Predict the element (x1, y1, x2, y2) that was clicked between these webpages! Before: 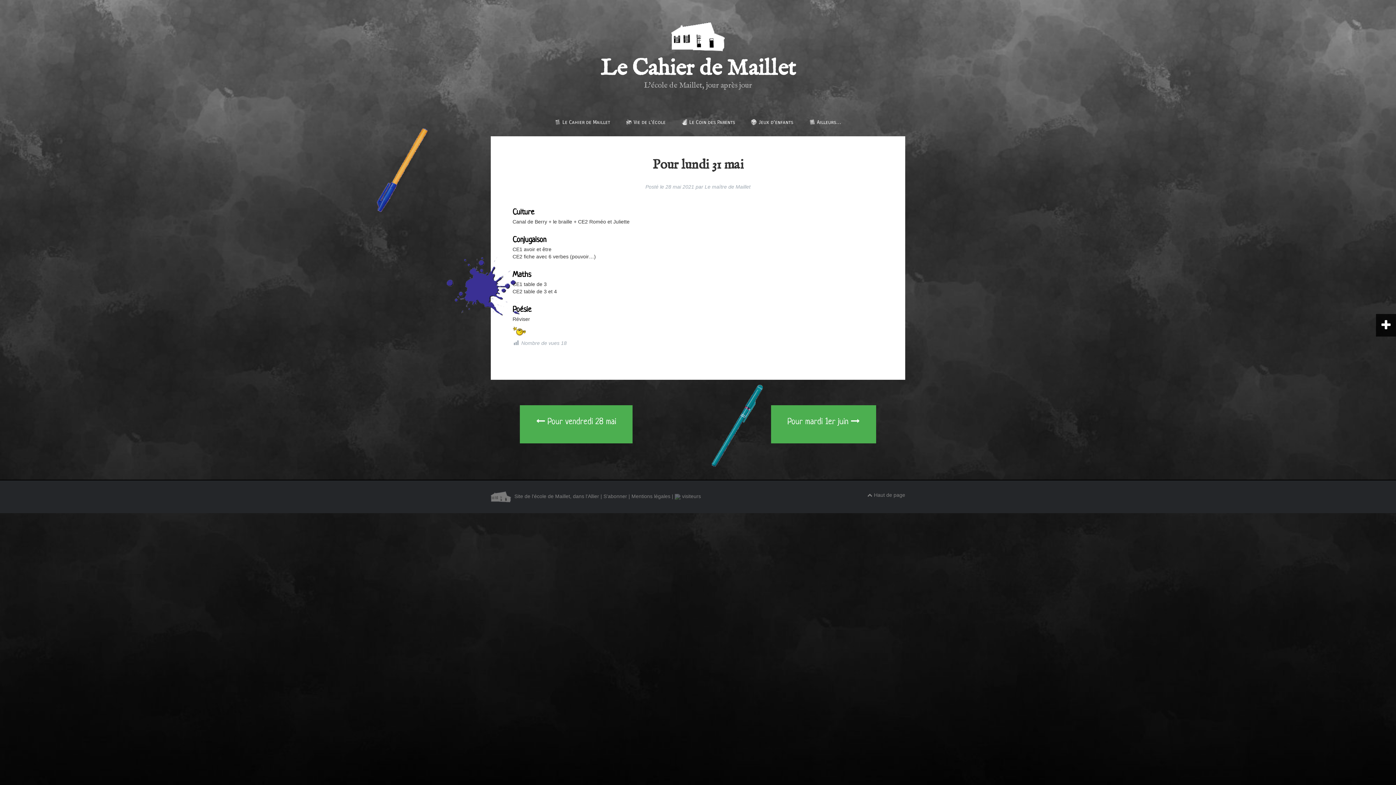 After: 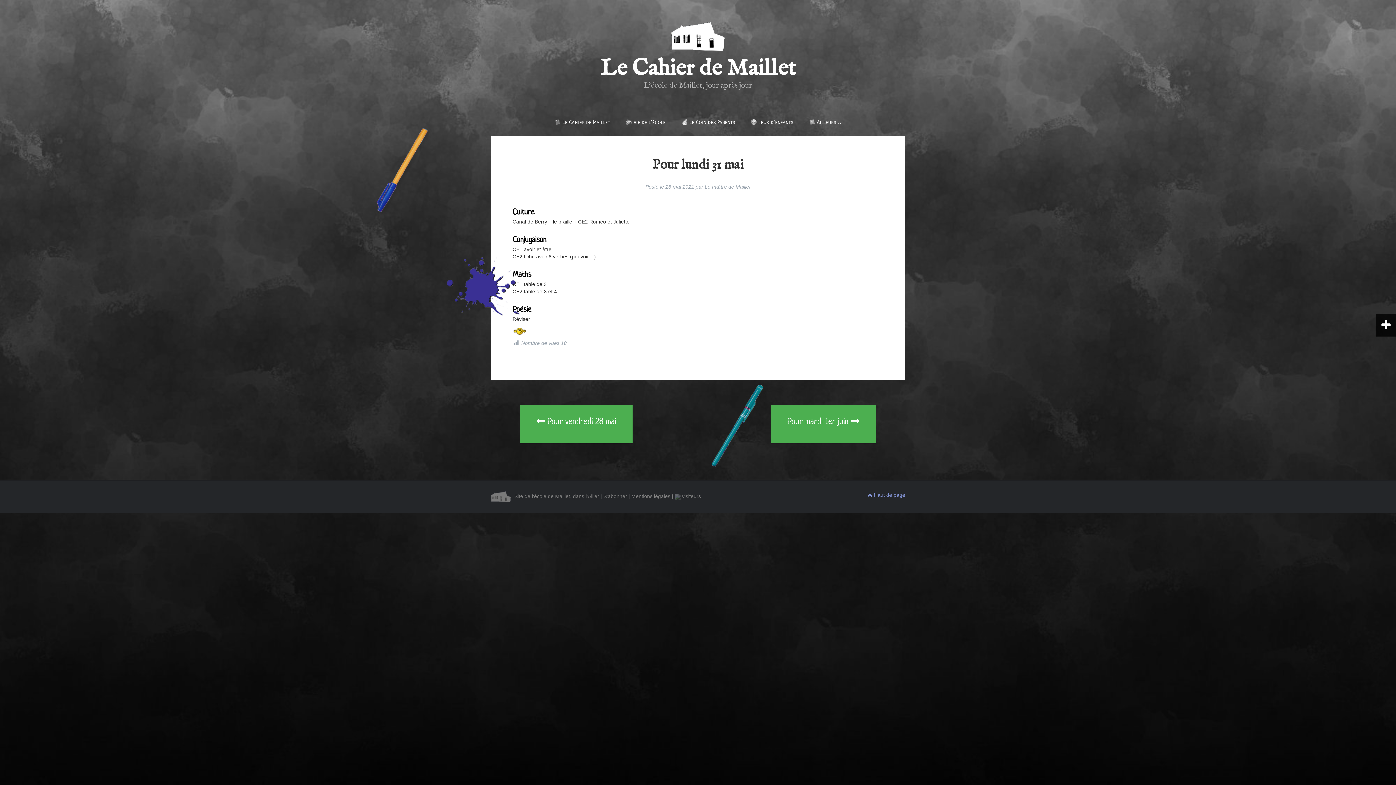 Action: bbox: (867, 491, 905, 499) label:  Haut de page